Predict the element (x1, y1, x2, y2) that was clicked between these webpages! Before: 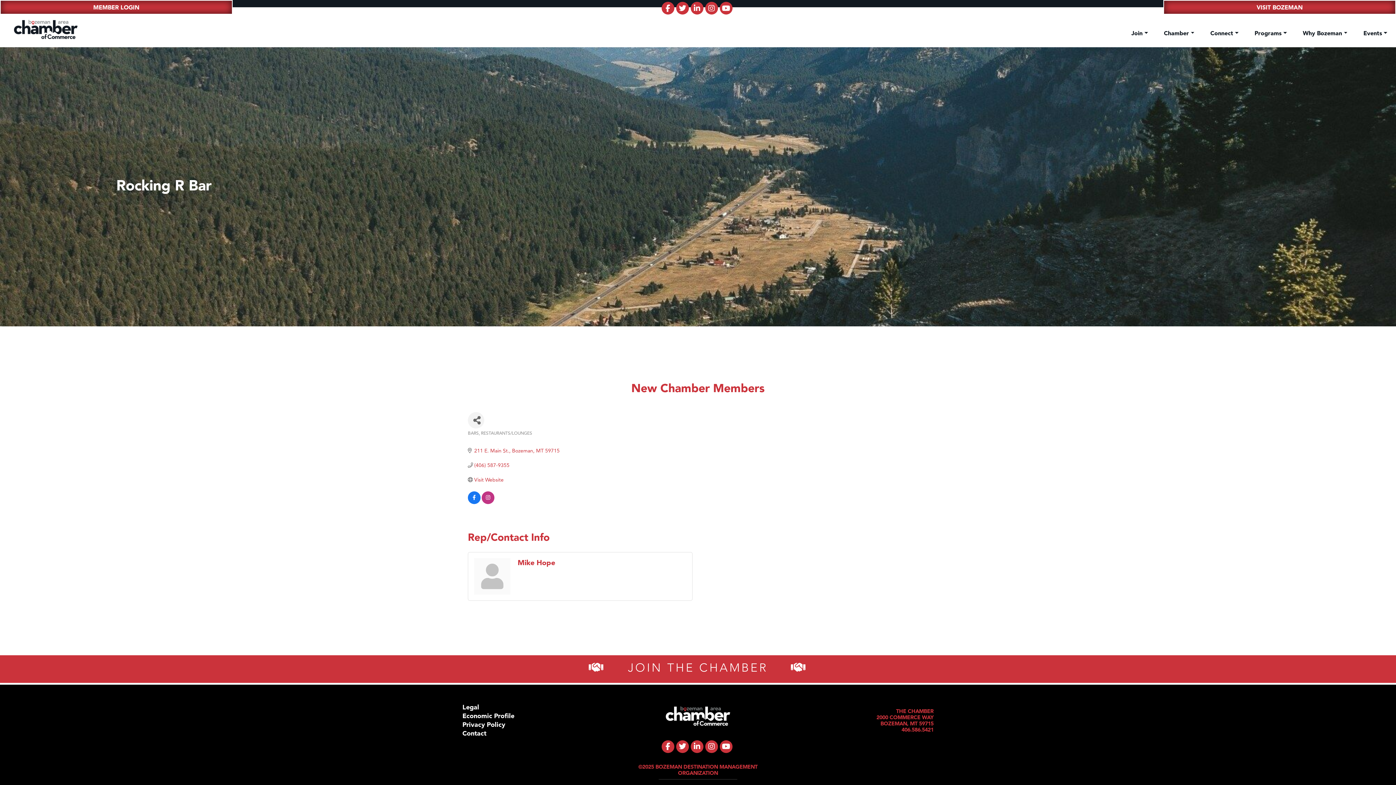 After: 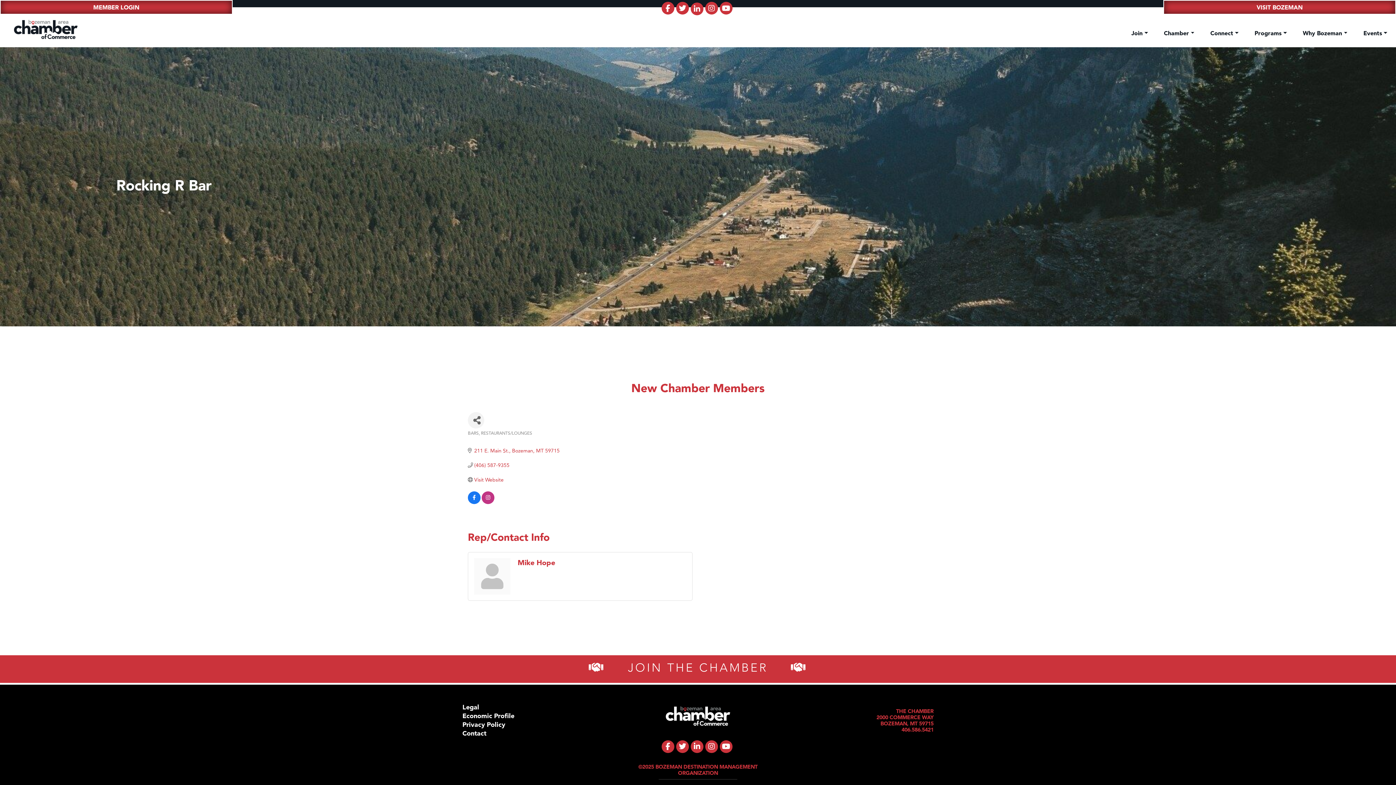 Action: label: fa-brands fa-linkedin-in bbox: (690, 1, 703, 14)